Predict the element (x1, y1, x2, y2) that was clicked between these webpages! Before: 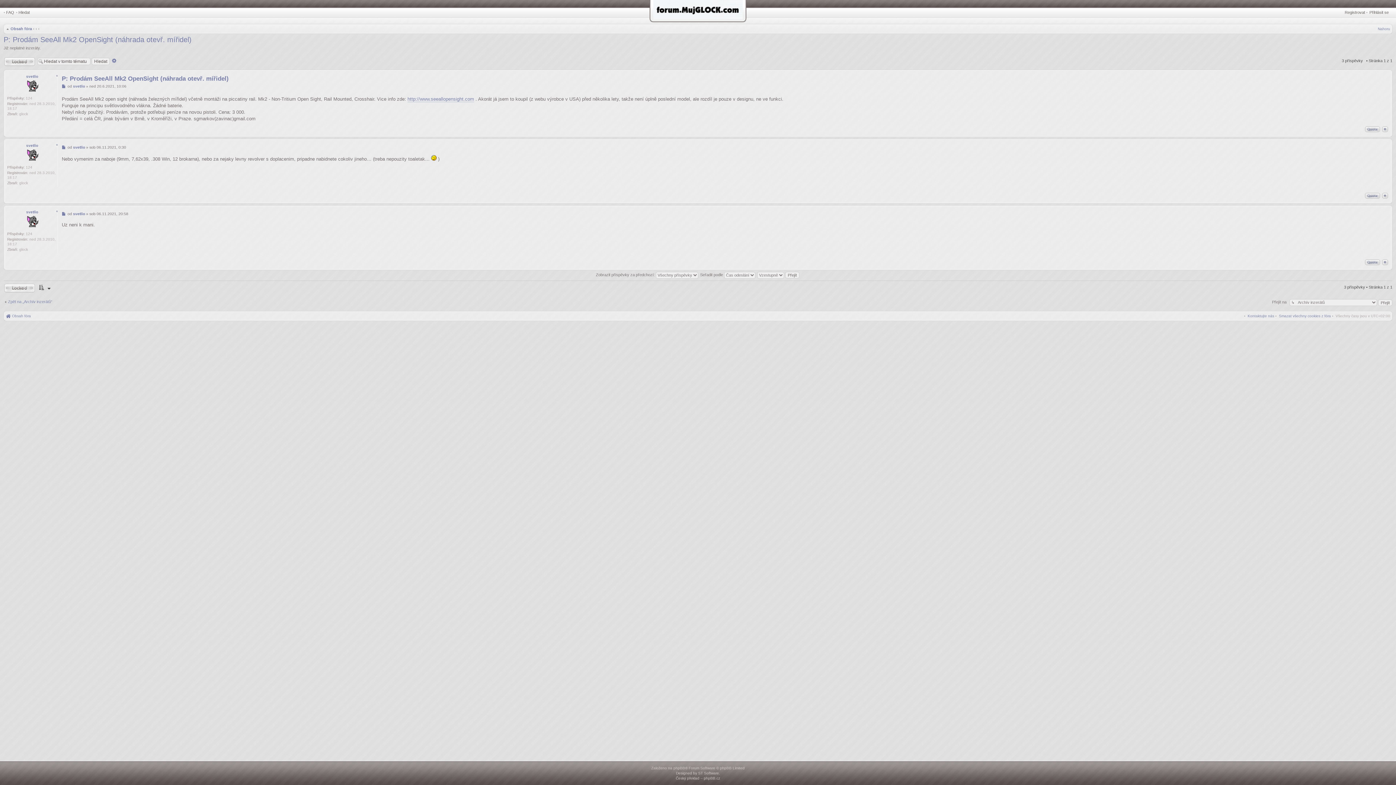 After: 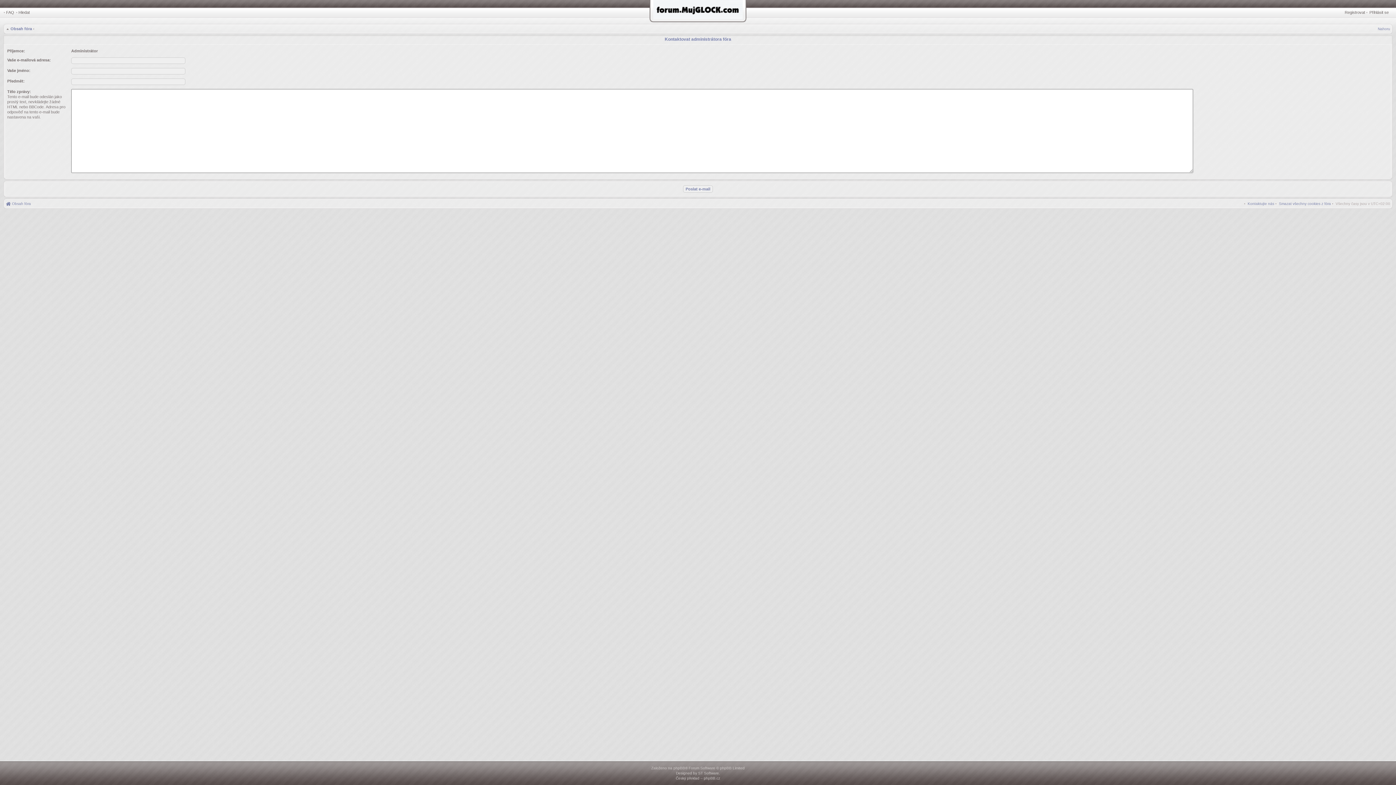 Action: bbox: (1248, 314, 1274, 318) label: Kontaktujte nás